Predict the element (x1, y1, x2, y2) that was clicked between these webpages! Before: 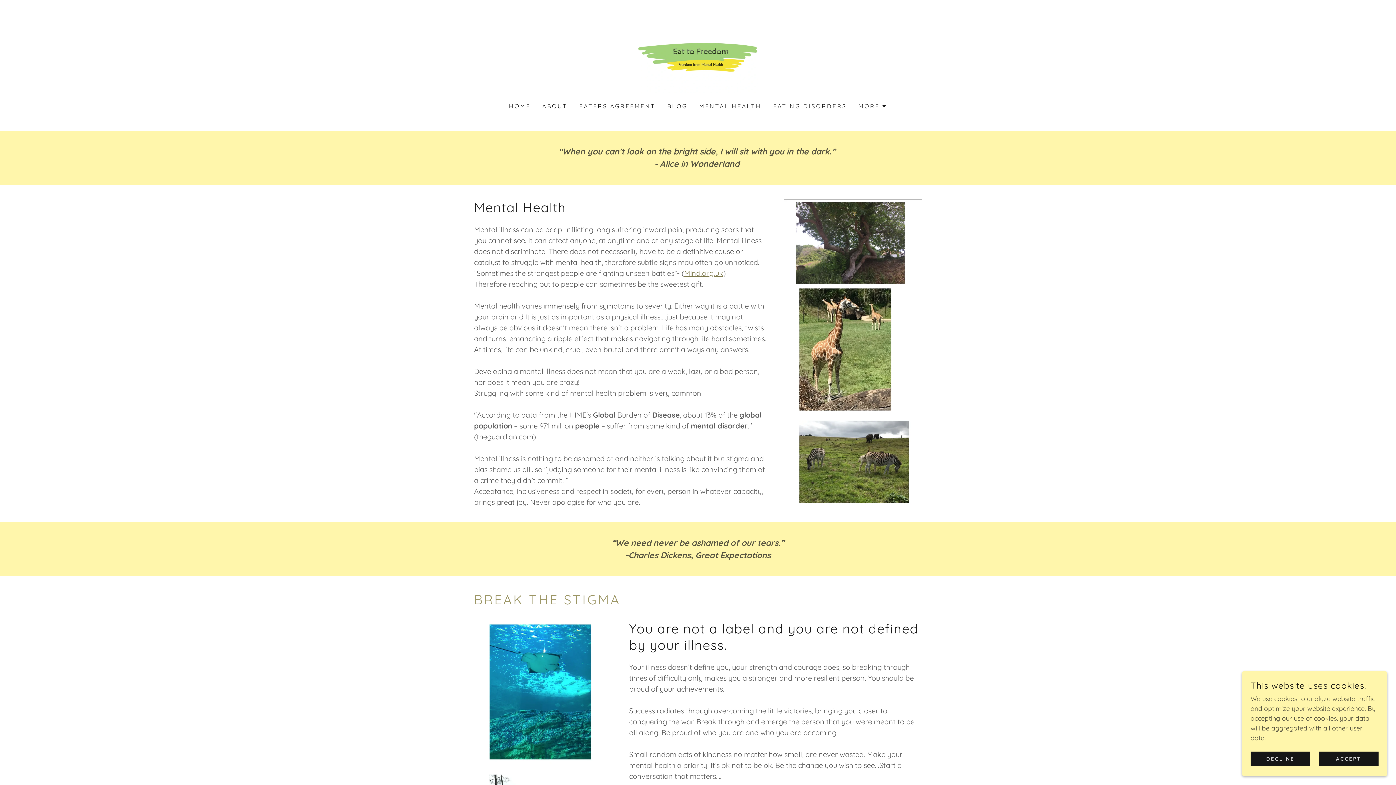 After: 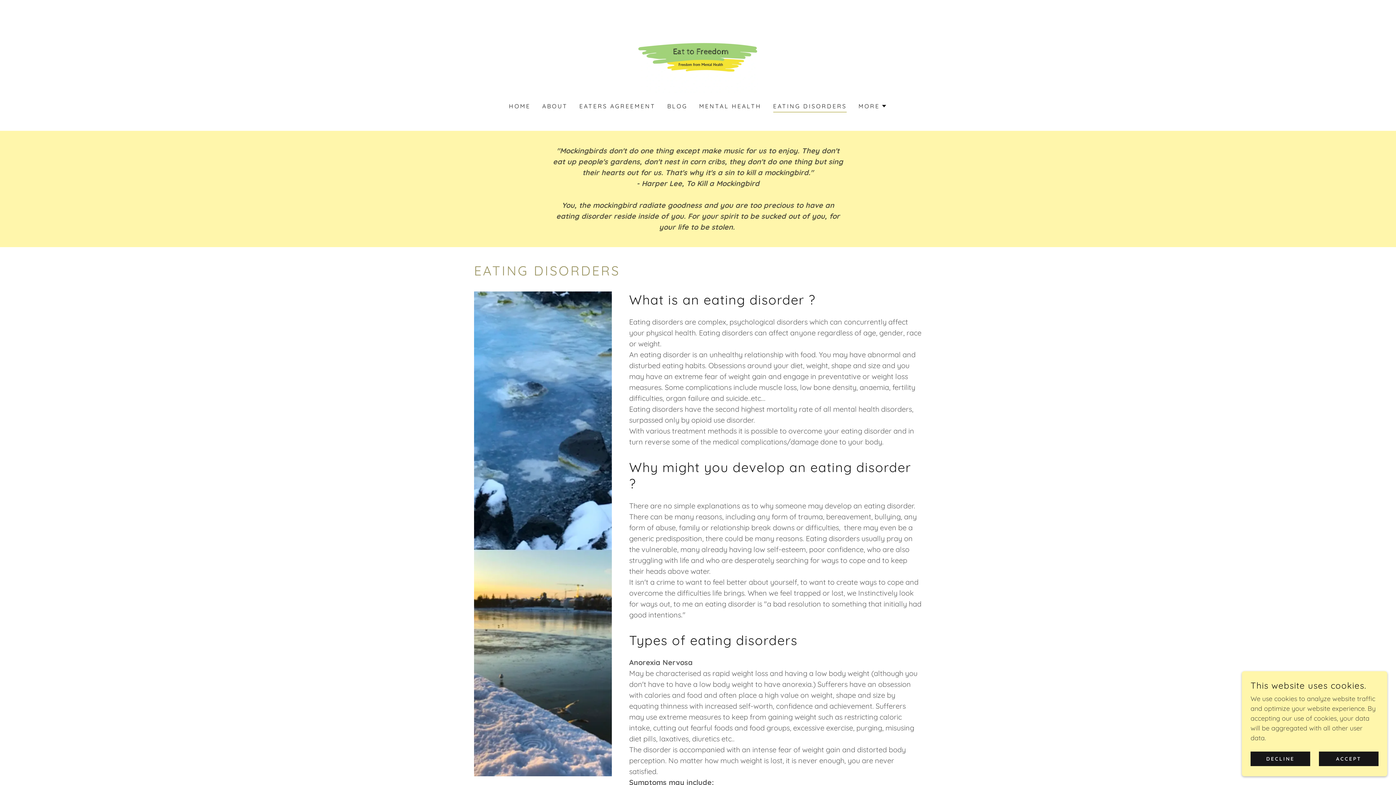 Action: label: EATING DISORDERS bbox: (771, 99, 849, 112)